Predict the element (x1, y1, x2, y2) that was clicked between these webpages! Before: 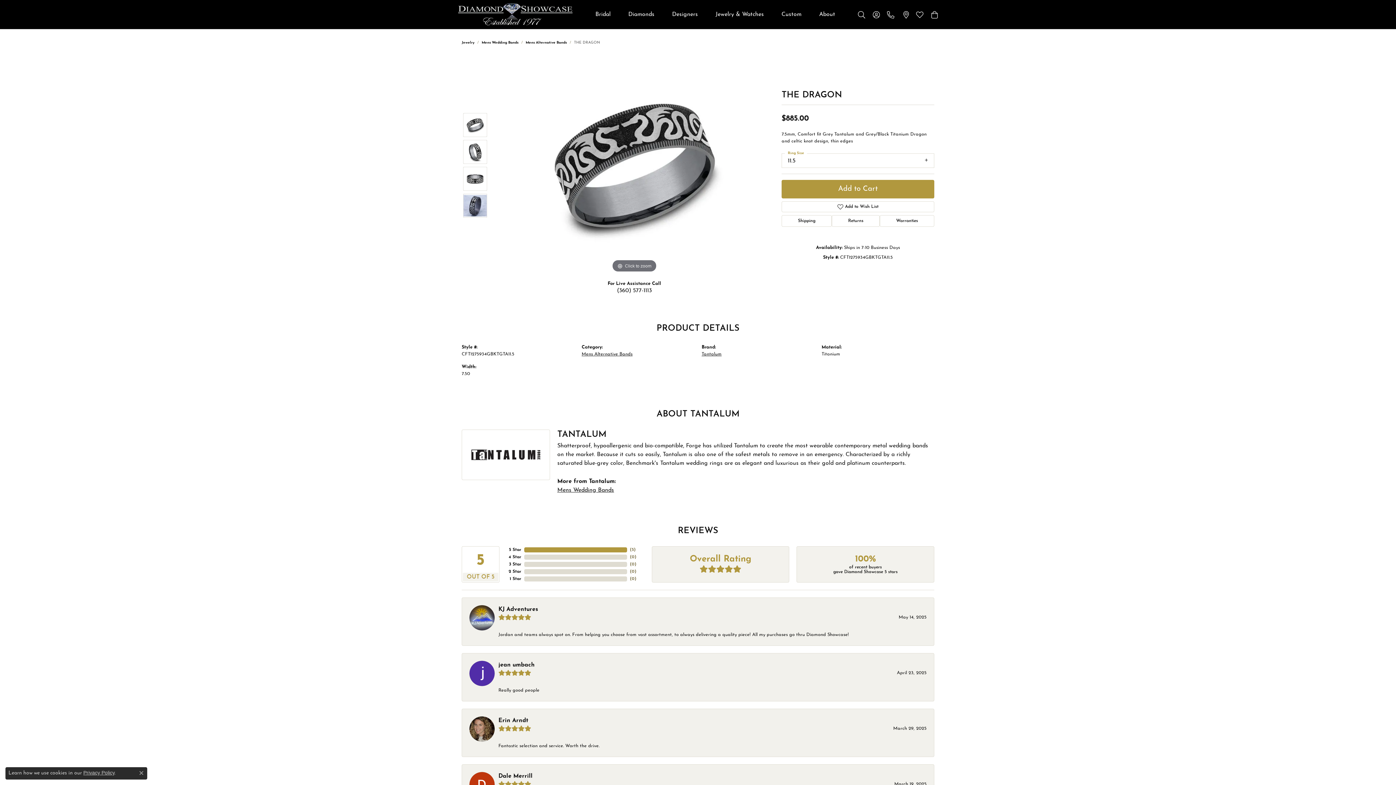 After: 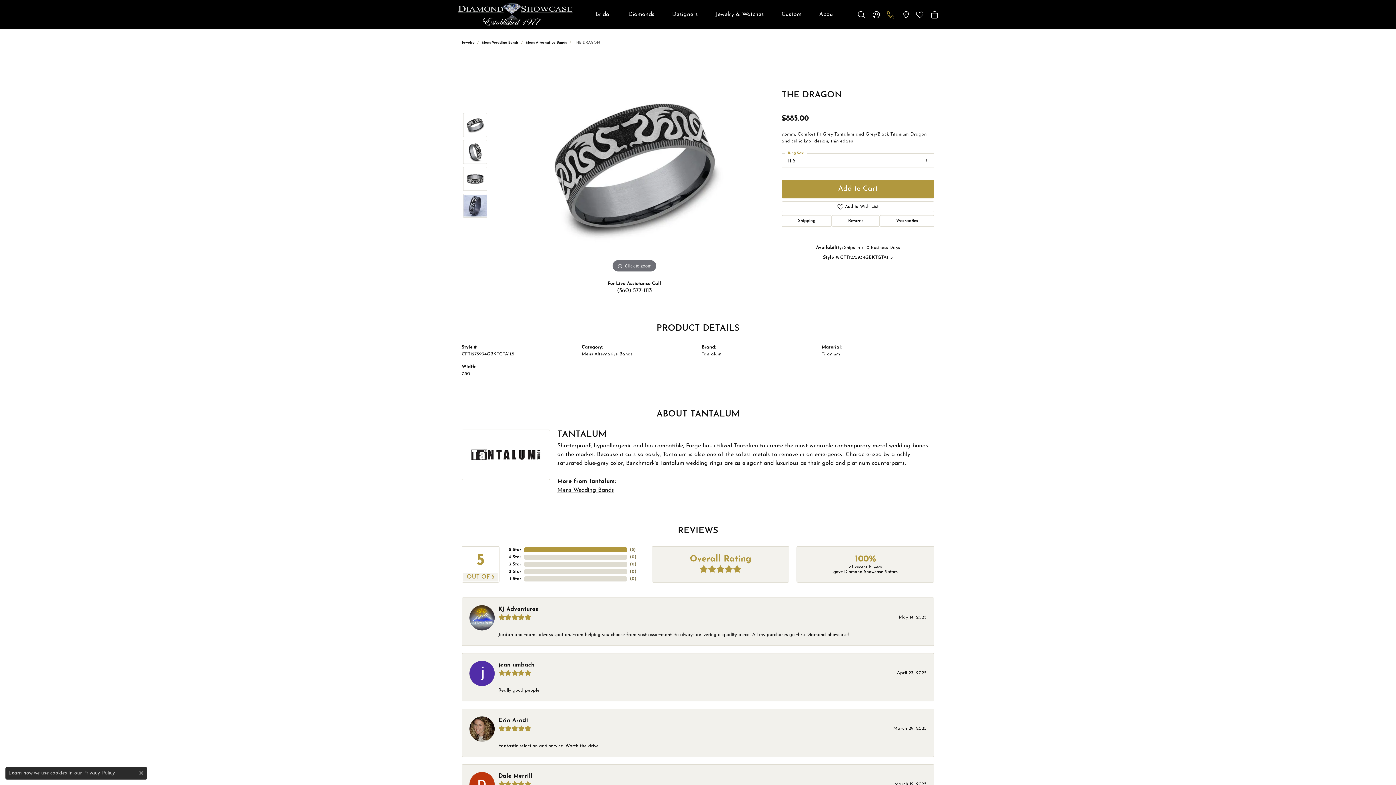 Action: bbox: (887, 7, 894, 21)